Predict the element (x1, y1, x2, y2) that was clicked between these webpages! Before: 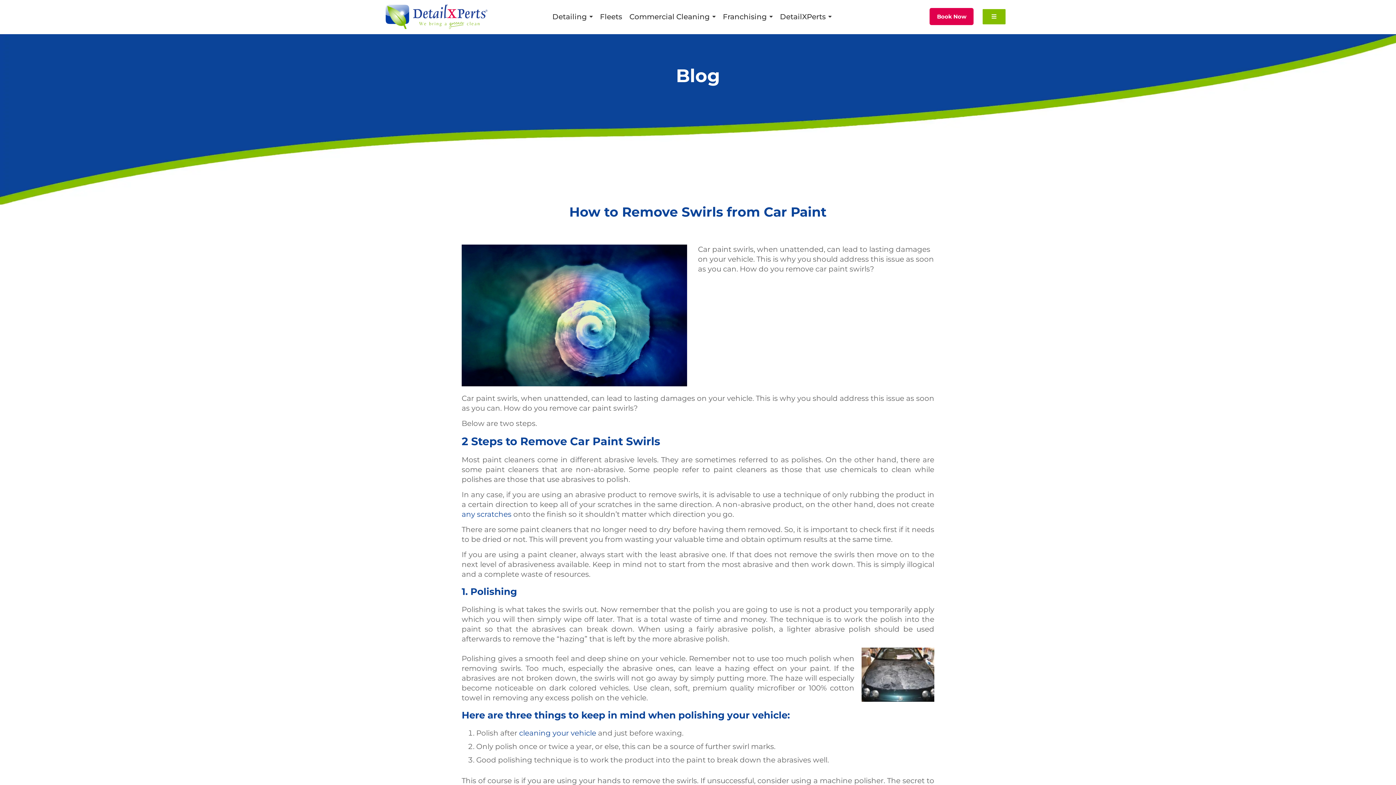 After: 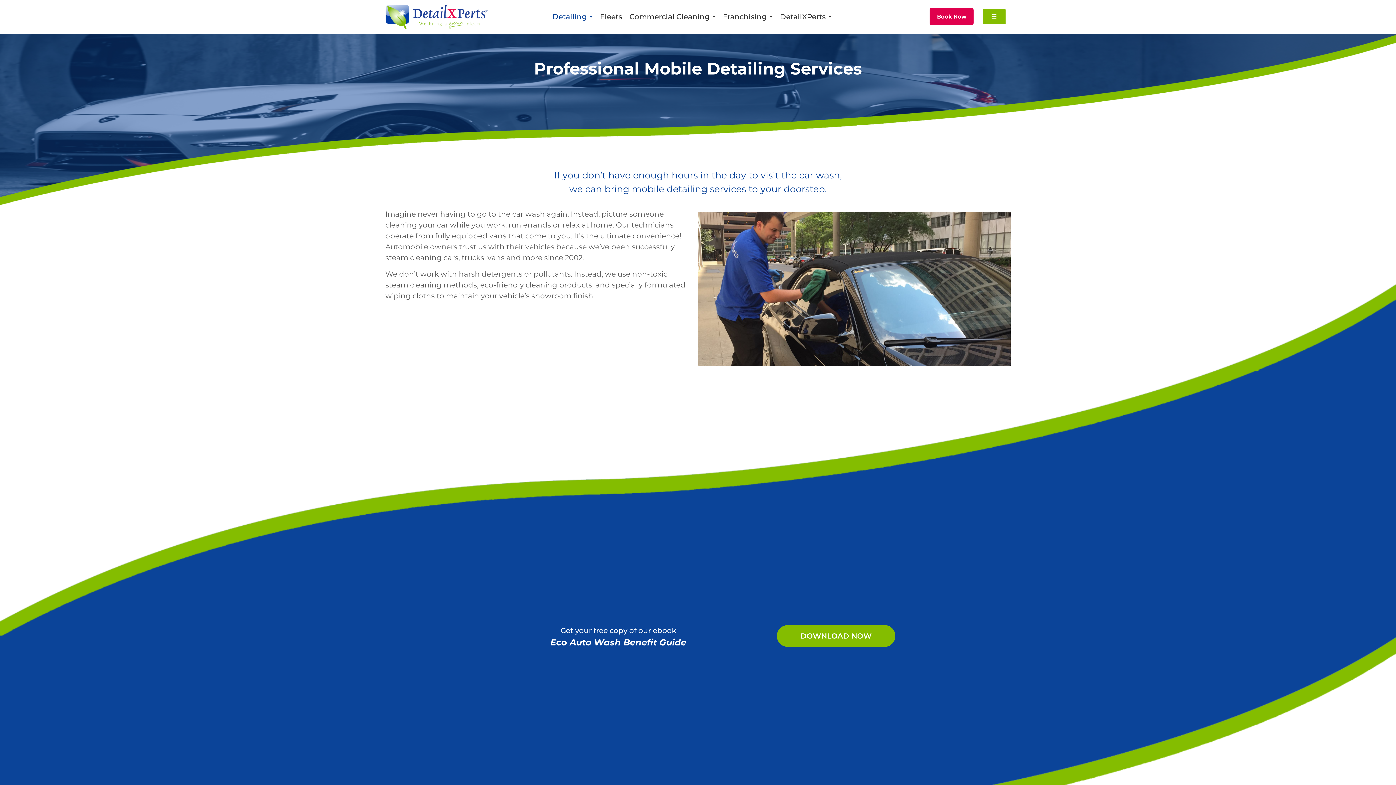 Action: label: Detailing bbox: (552, 7, 592, 26)